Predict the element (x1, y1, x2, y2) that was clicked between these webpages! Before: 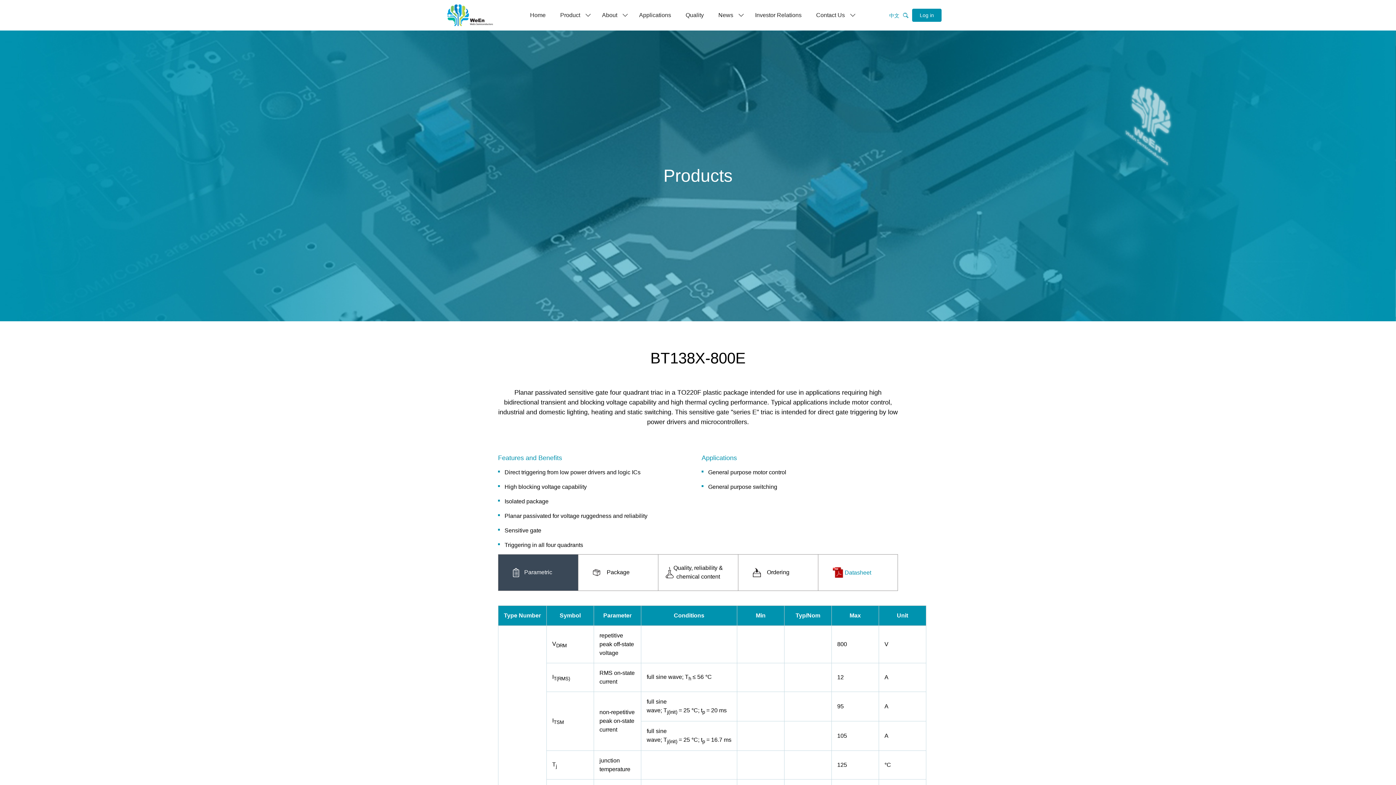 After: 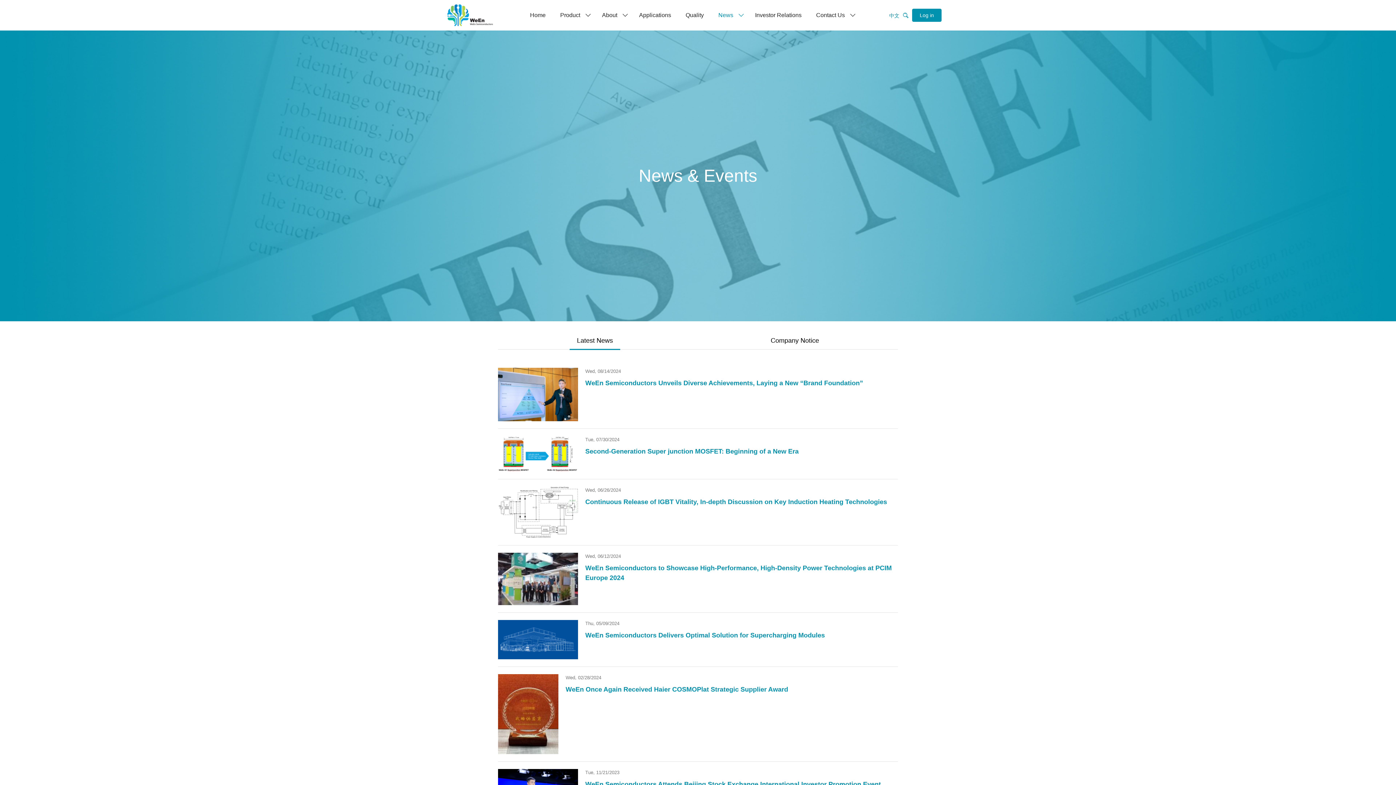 Action: bbox: (711, 3, 740, 26) label: News